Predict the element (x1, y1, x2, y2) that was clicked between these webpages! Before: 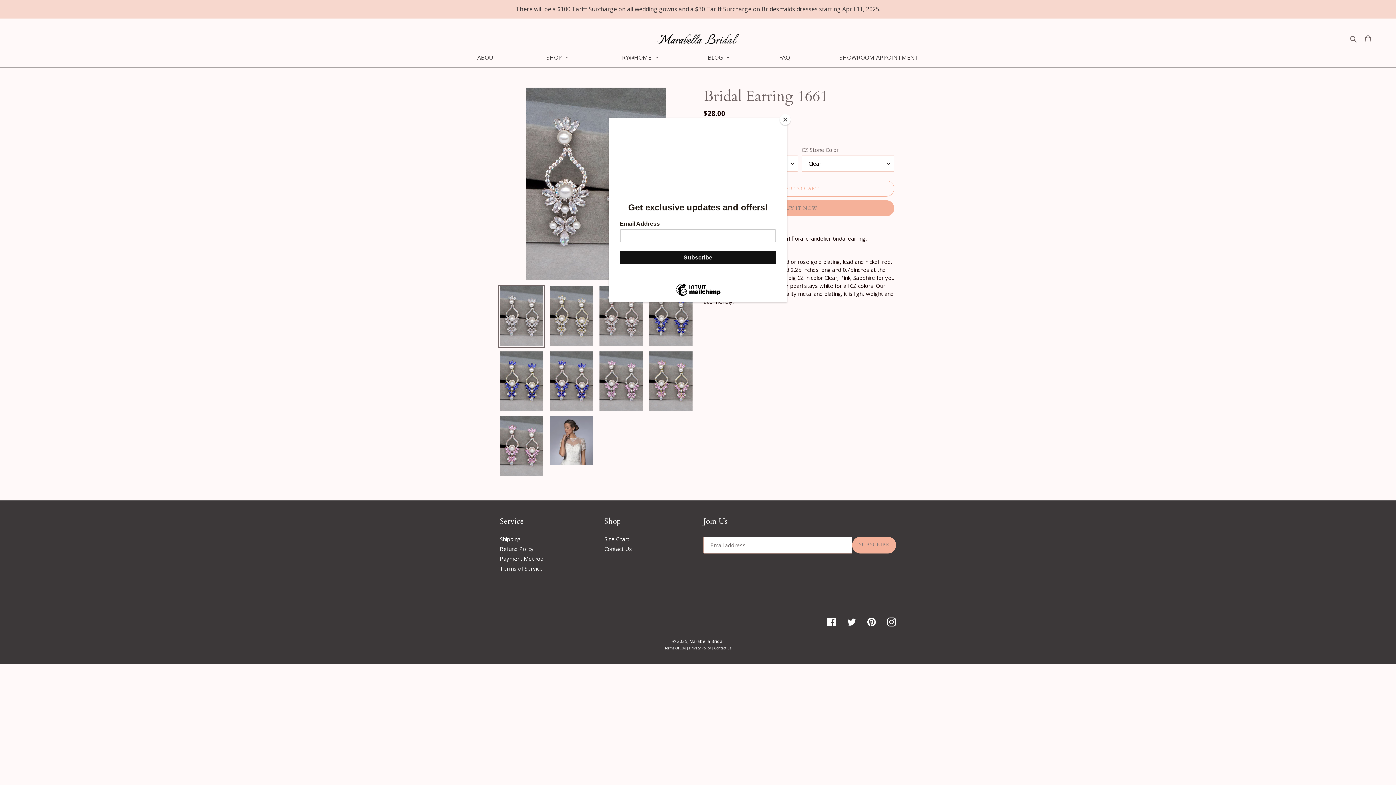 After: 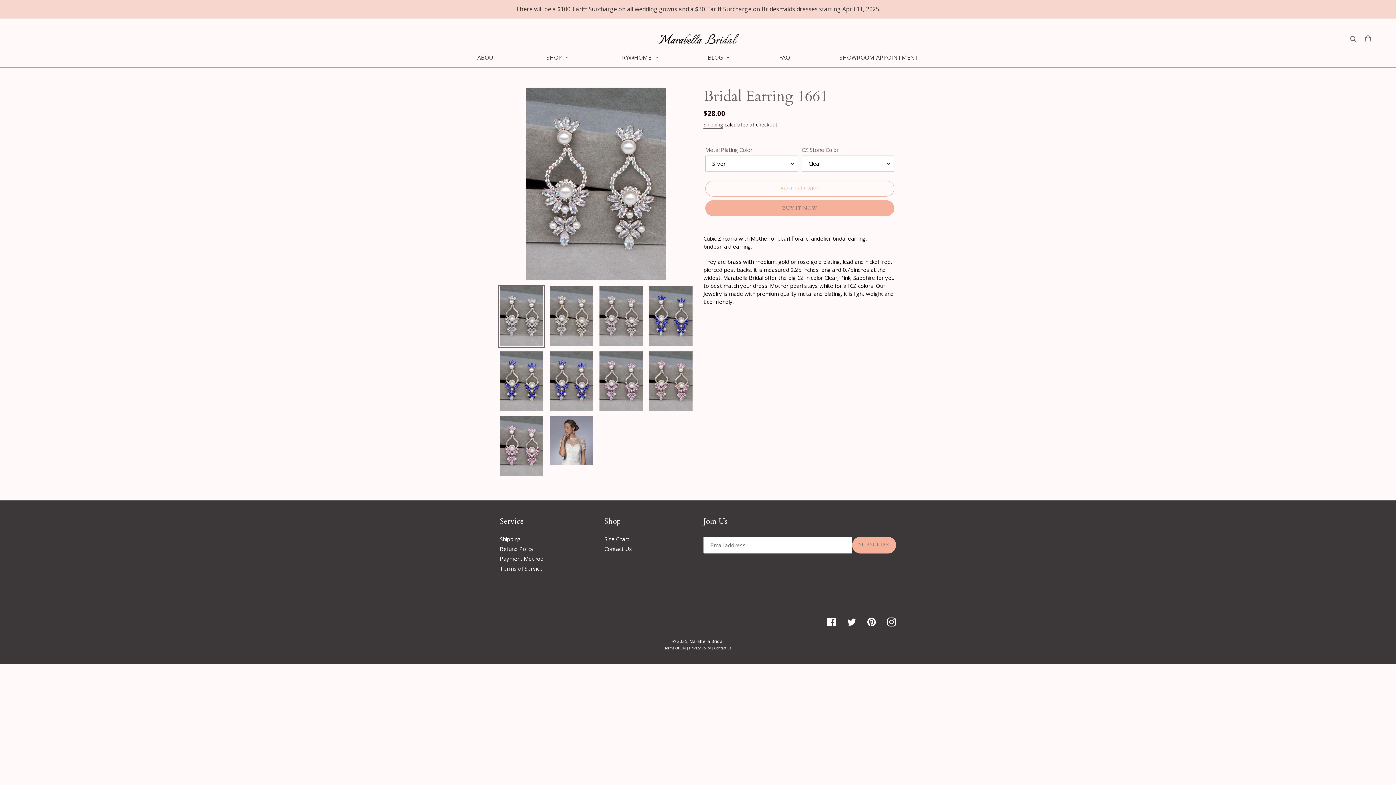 Action: label: Close bbox: (780, 114, 790, 125)